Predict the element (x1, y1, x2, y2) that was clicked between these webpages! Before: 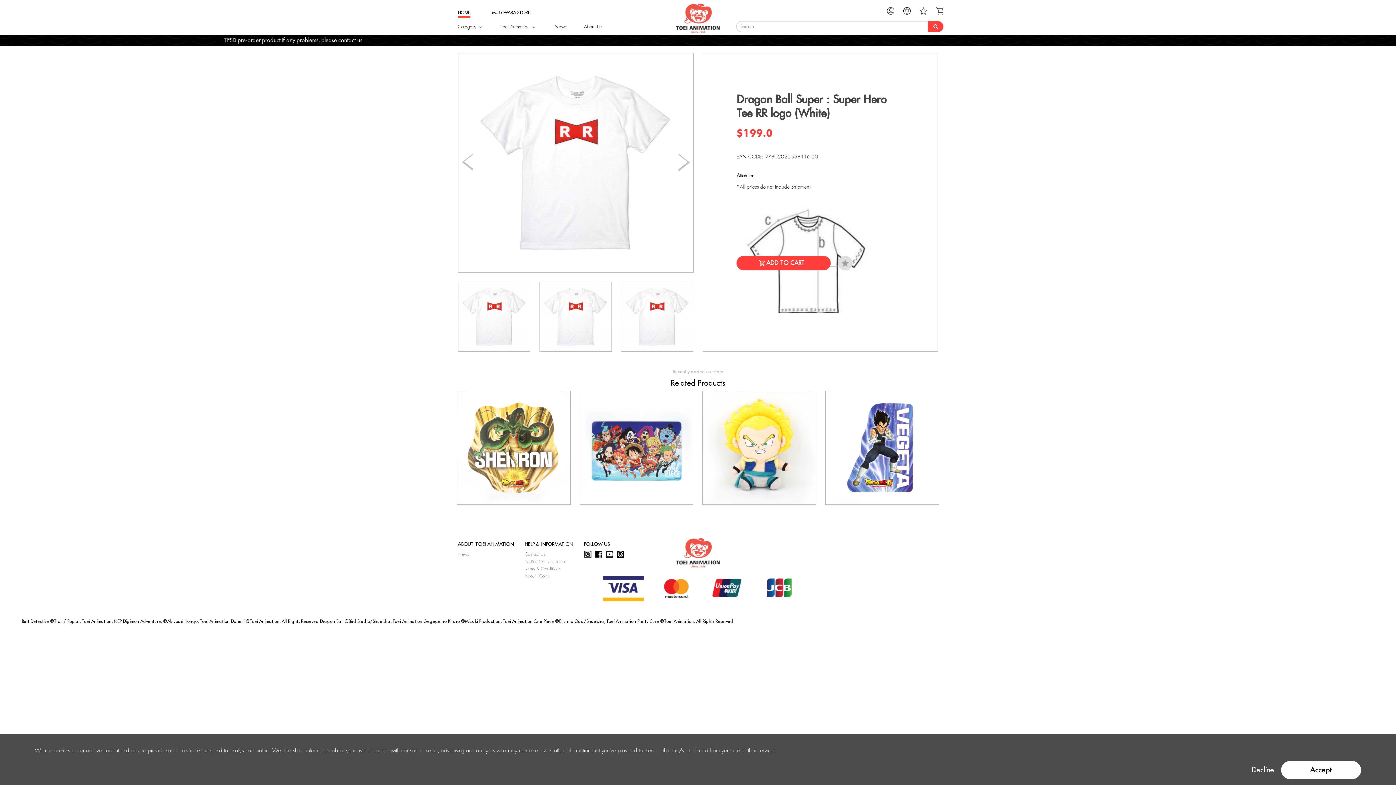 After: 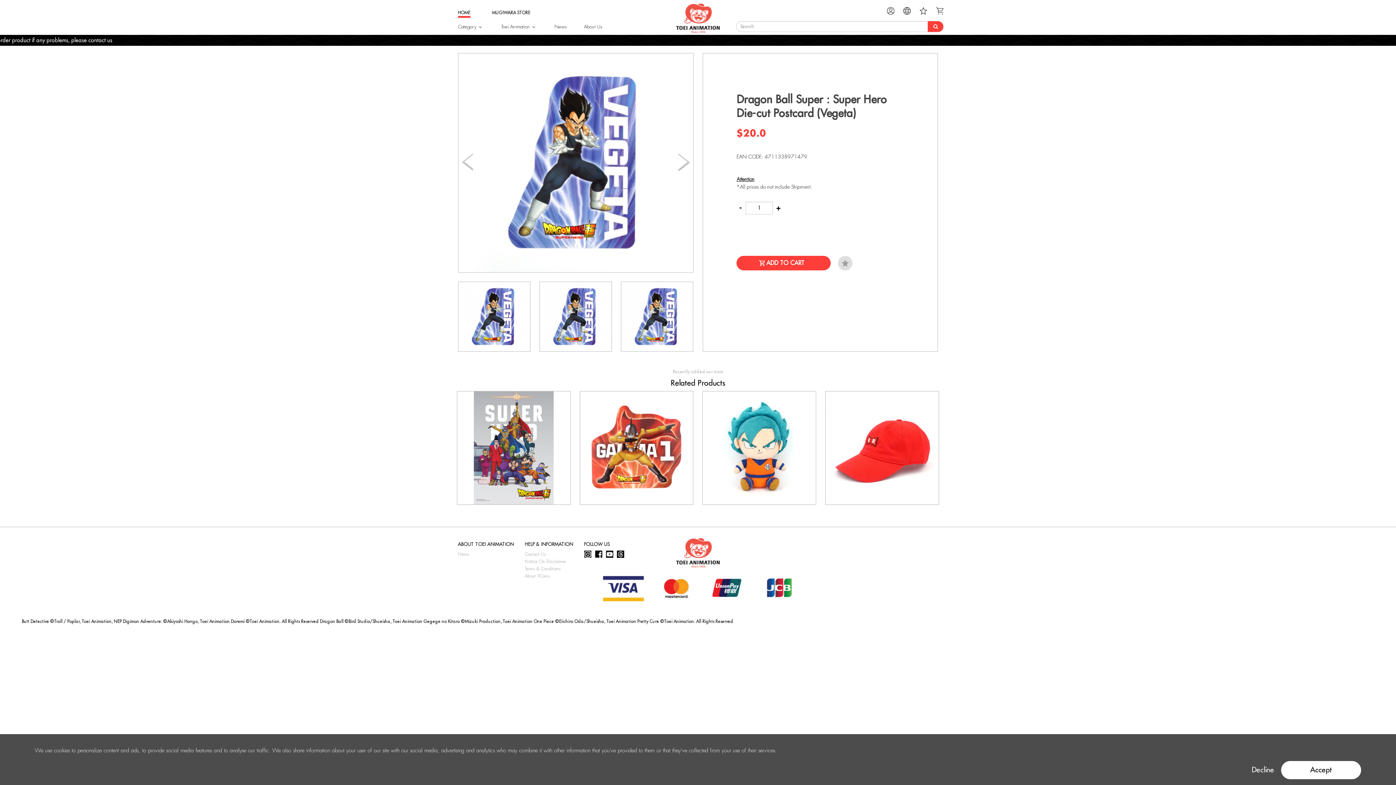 Action: label: Dragon Ball Super : Super Hero Die-cut Postcard (Vegeta) bbox: (836, 431, 928, 444)